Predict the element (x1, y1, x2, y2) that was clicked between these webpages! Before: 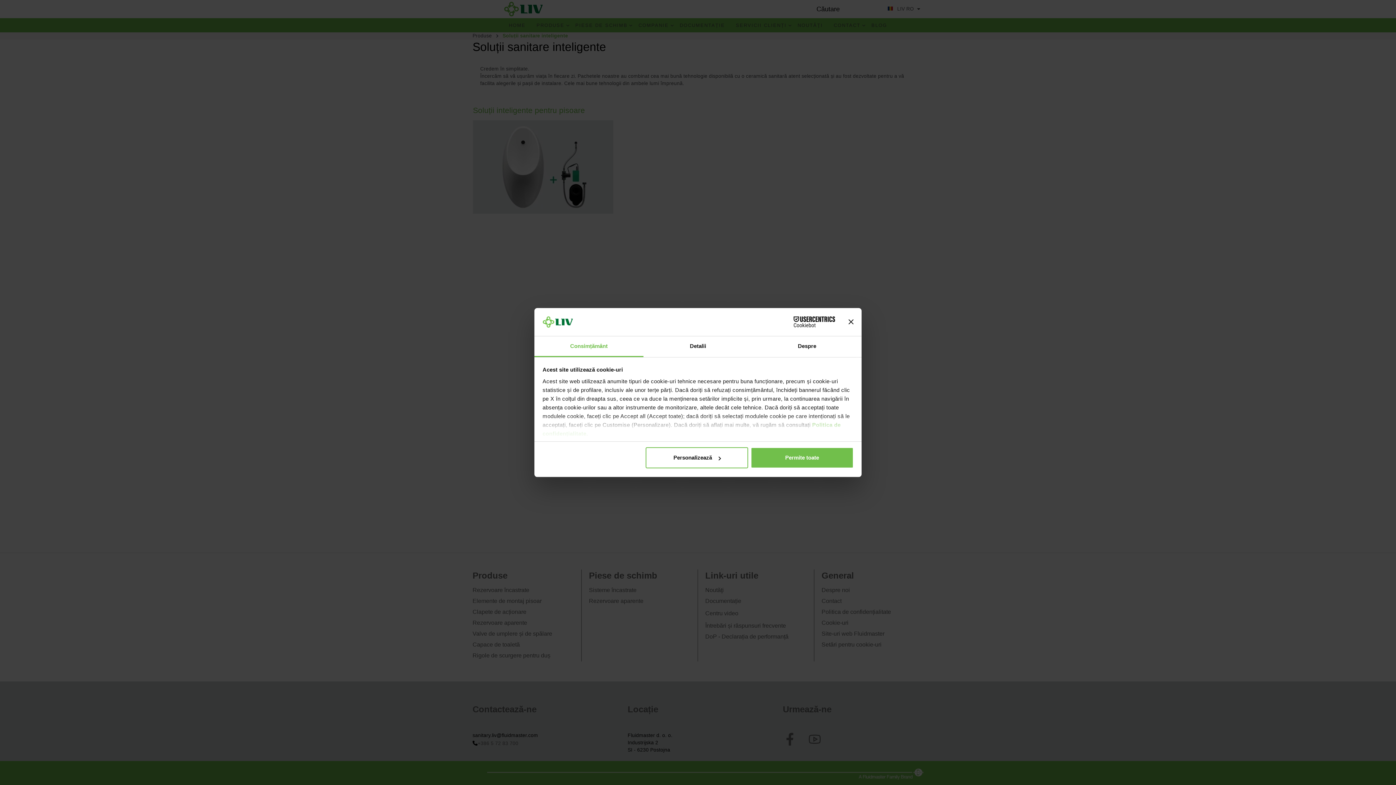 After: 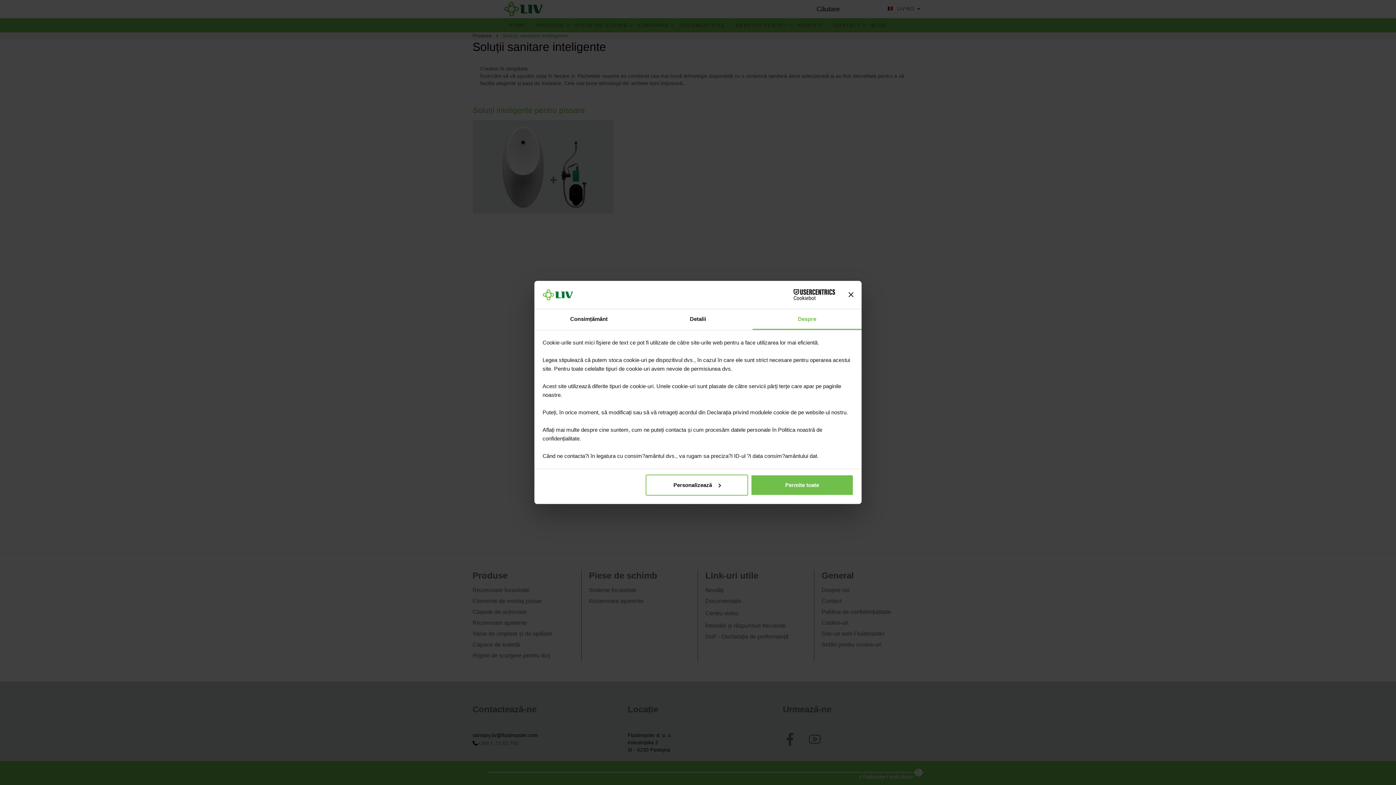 Action: label: Despre bbox: (752, 336, 861, 357)